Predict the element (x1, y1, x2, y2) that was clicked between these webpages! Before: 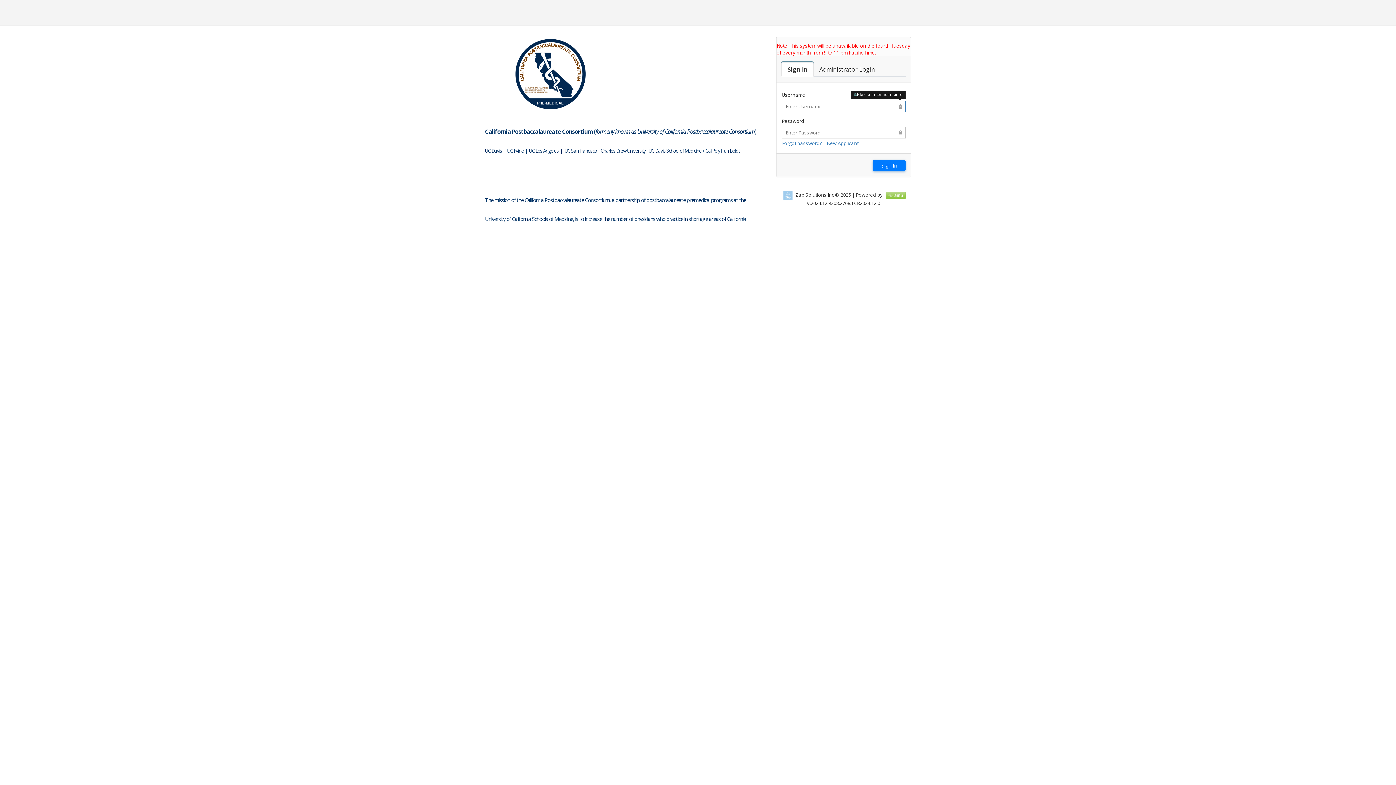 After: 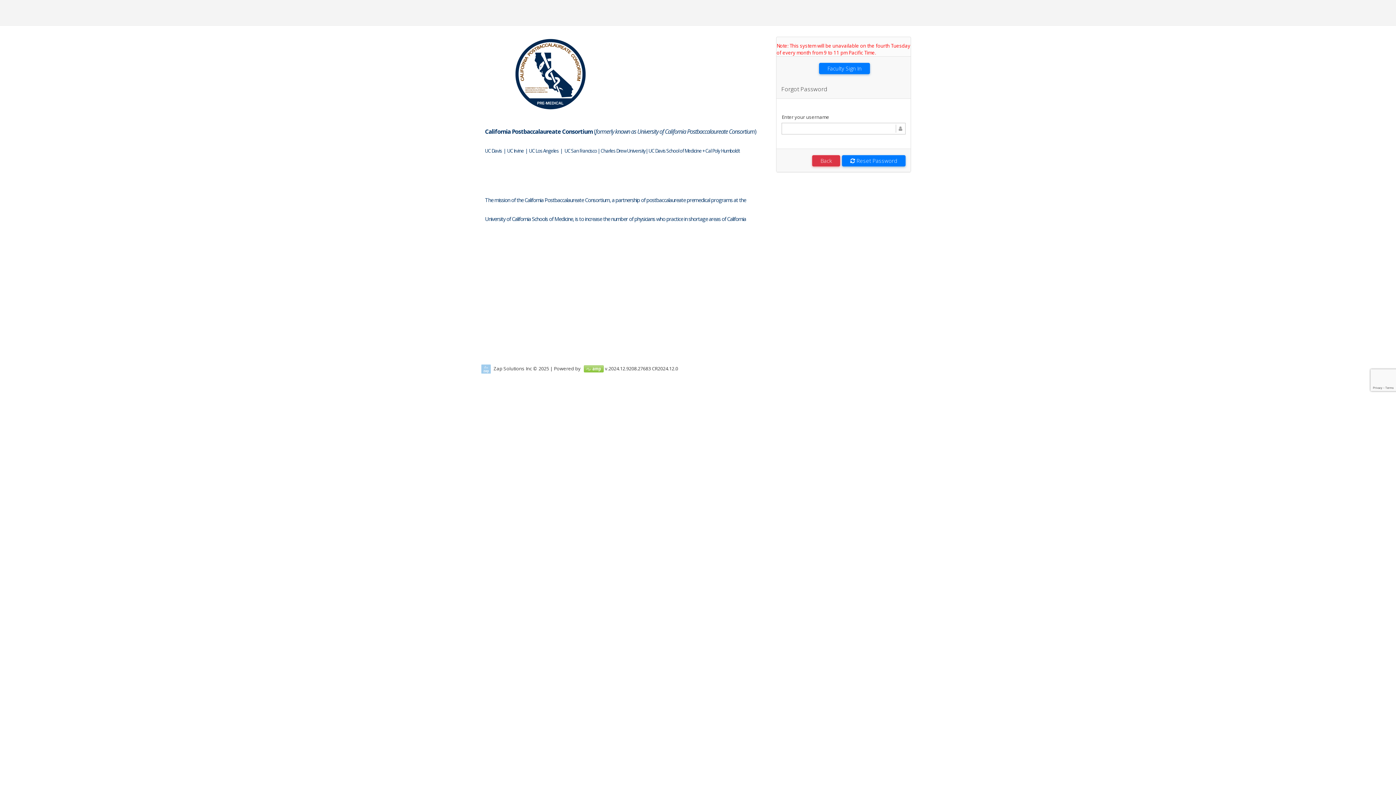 Action: label: Forgot password? bbox: (782, 140, 822, 146)